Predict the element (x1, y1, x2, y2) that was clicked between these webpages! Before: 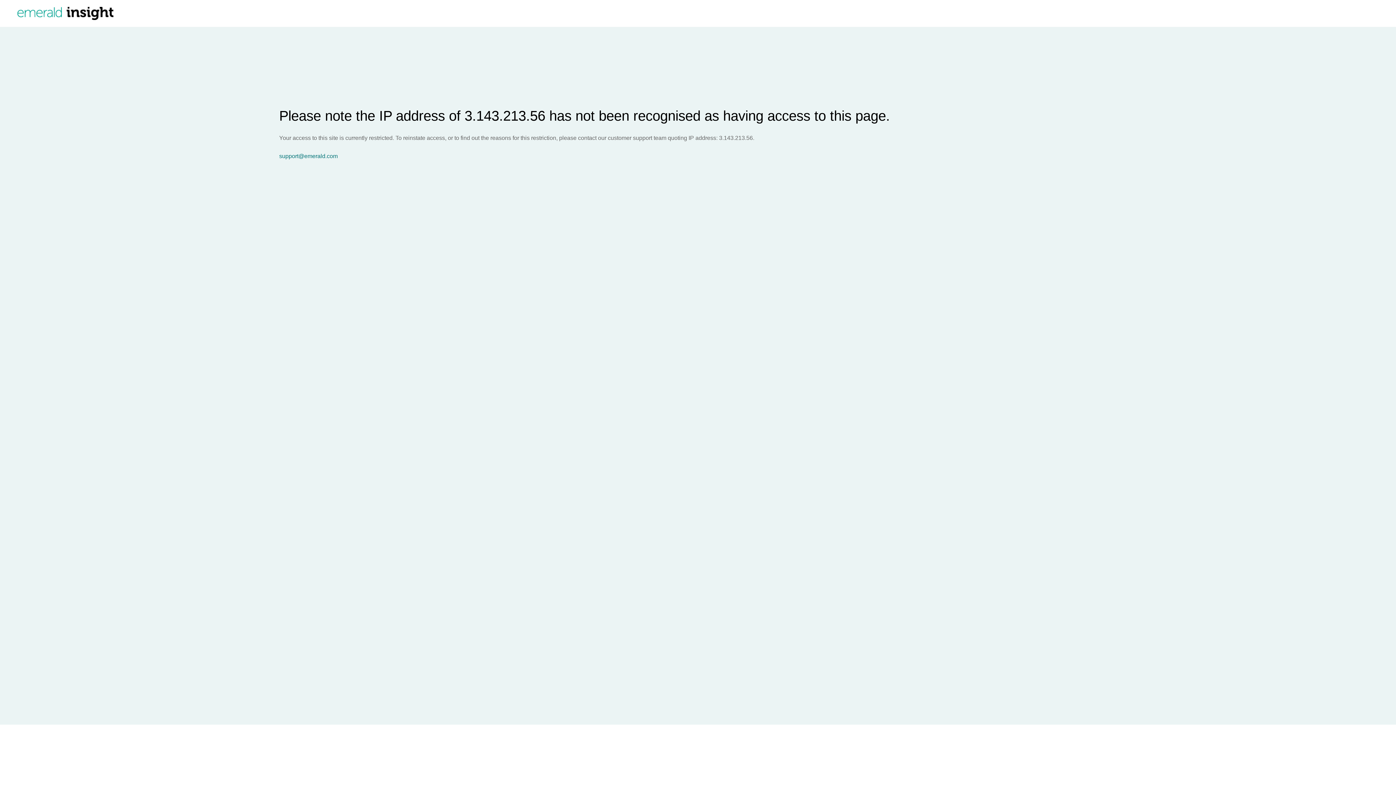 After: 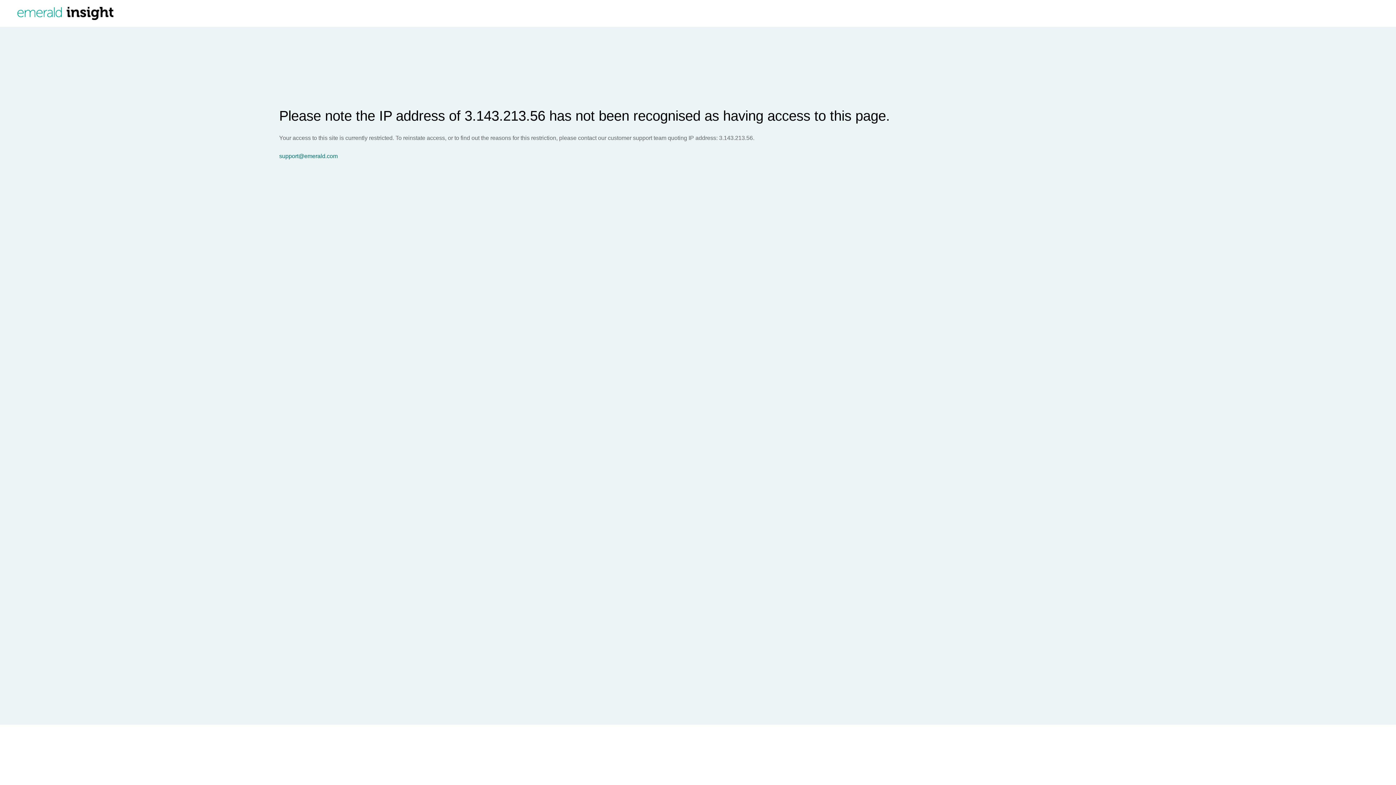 Action: label: support@emerald.com bbox: (279, 153, 1396, 159)